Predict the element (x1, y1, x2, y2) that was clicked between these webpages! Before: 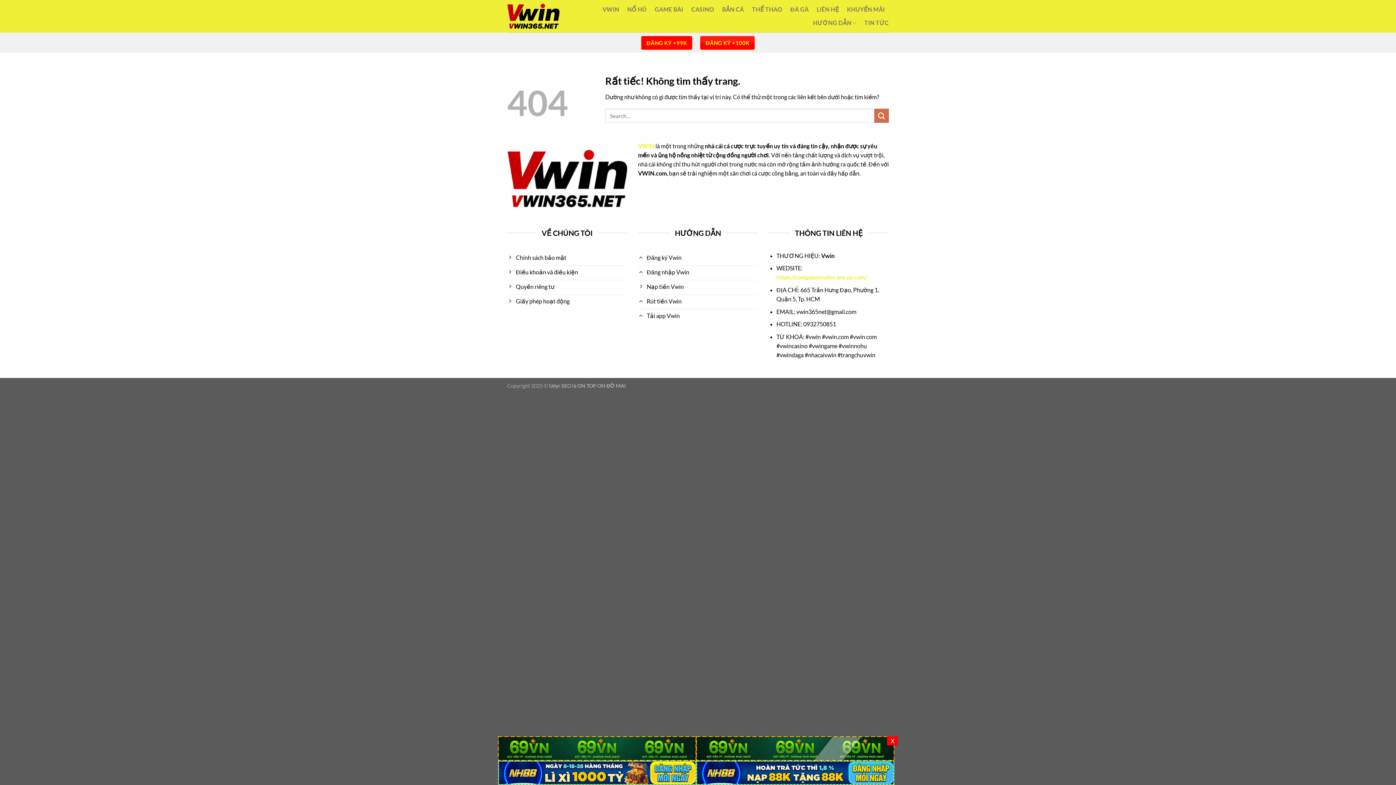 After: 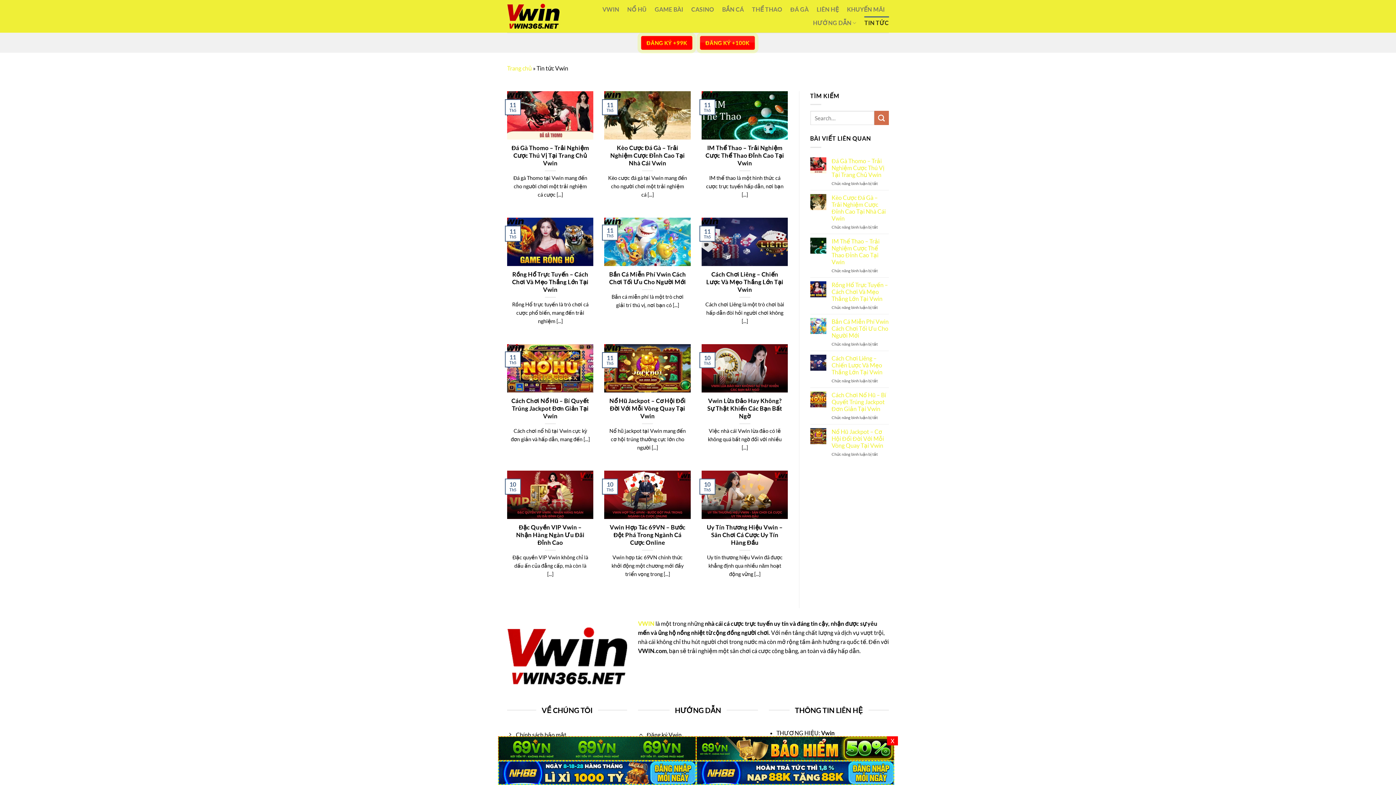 Action: label: TIN TỨC bbox: (864, 16, 889, 29)